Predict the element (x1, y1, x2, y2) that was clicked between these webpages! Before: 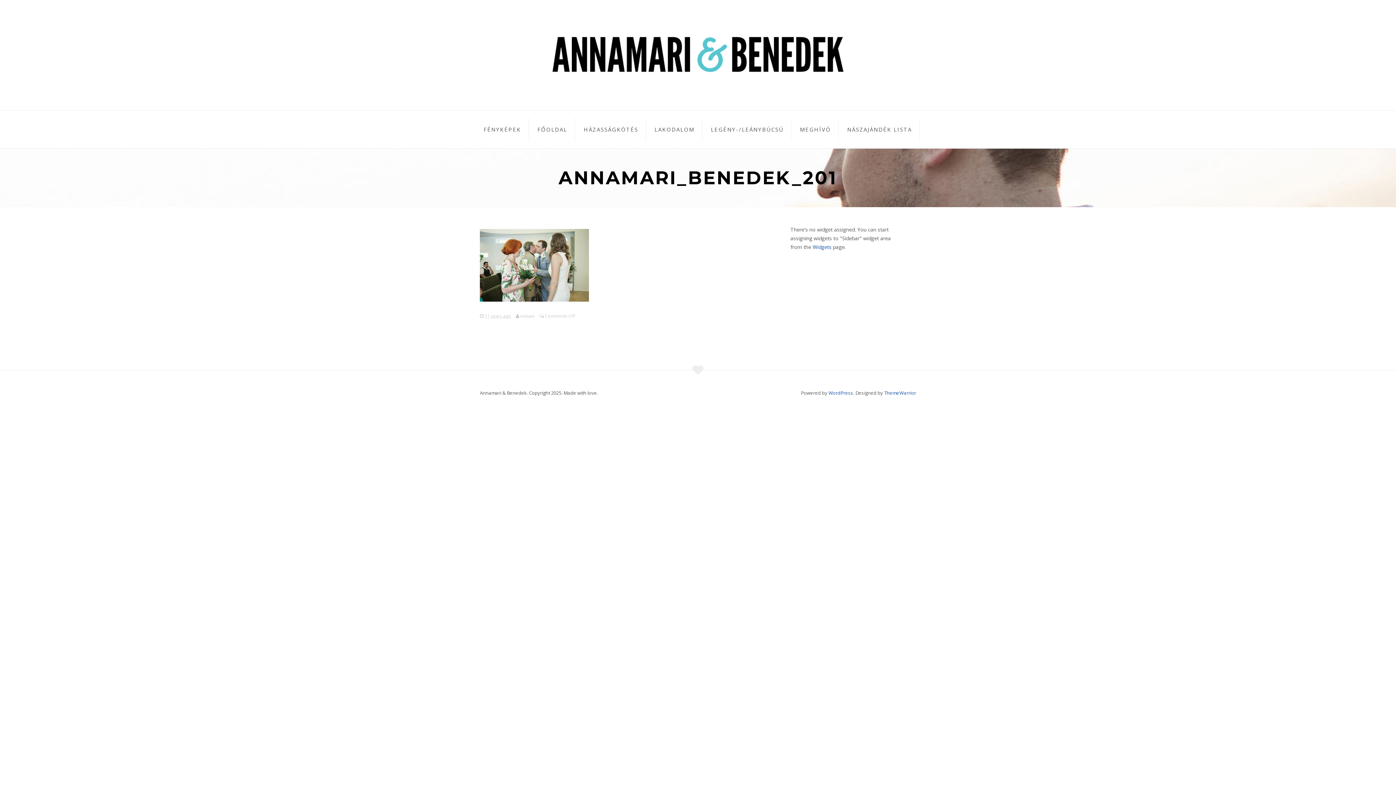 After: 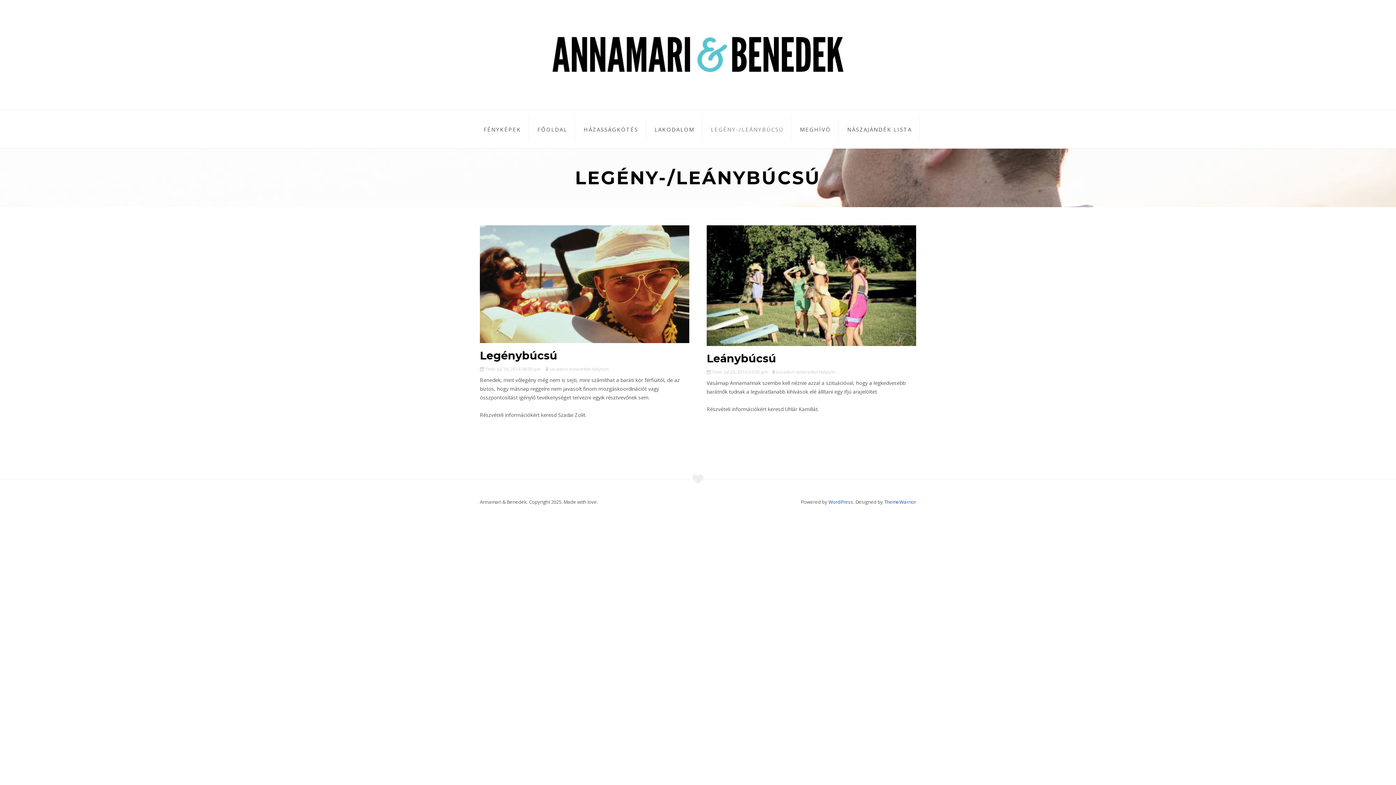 Action: label: LEGÉNY-/LEÁNYBÚCSÚ bbox: (703, 117, 791, 141)